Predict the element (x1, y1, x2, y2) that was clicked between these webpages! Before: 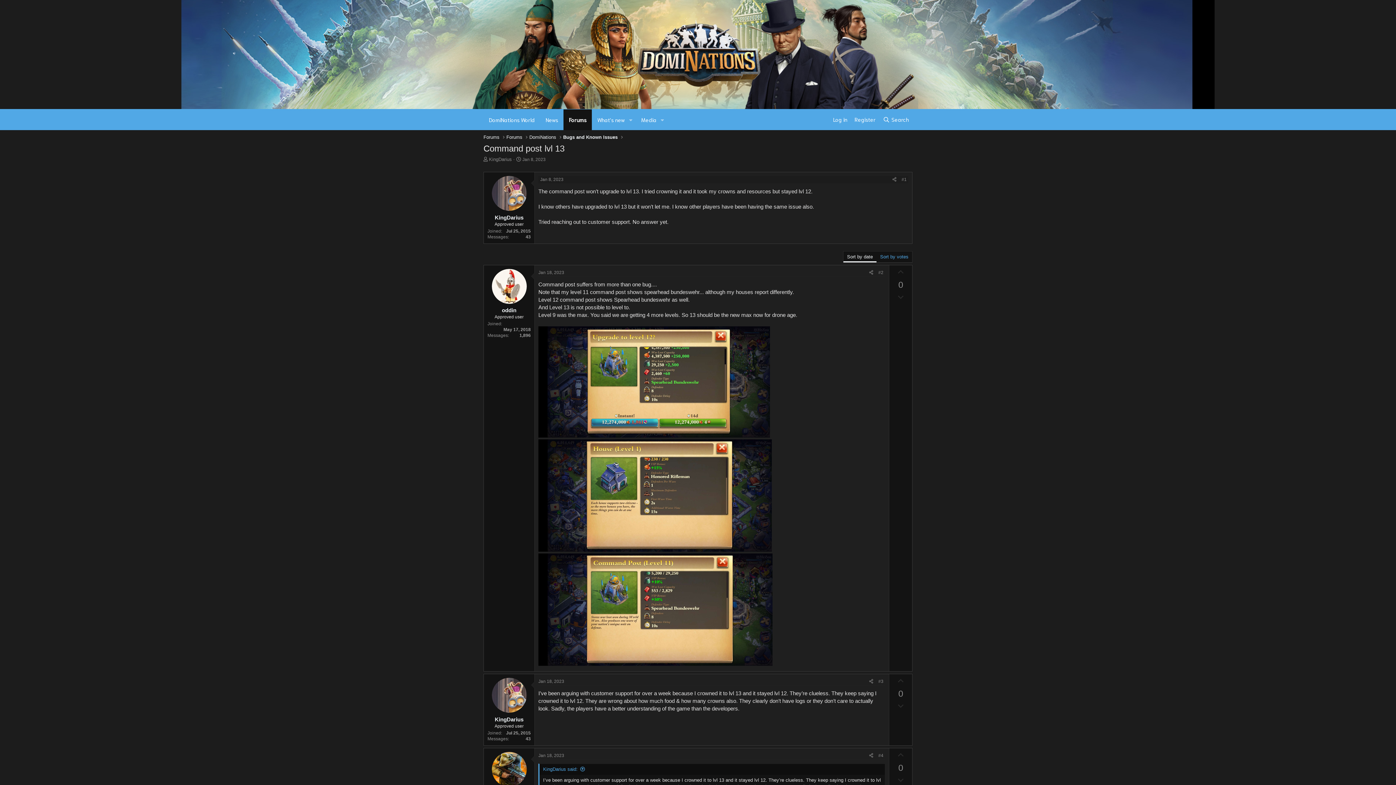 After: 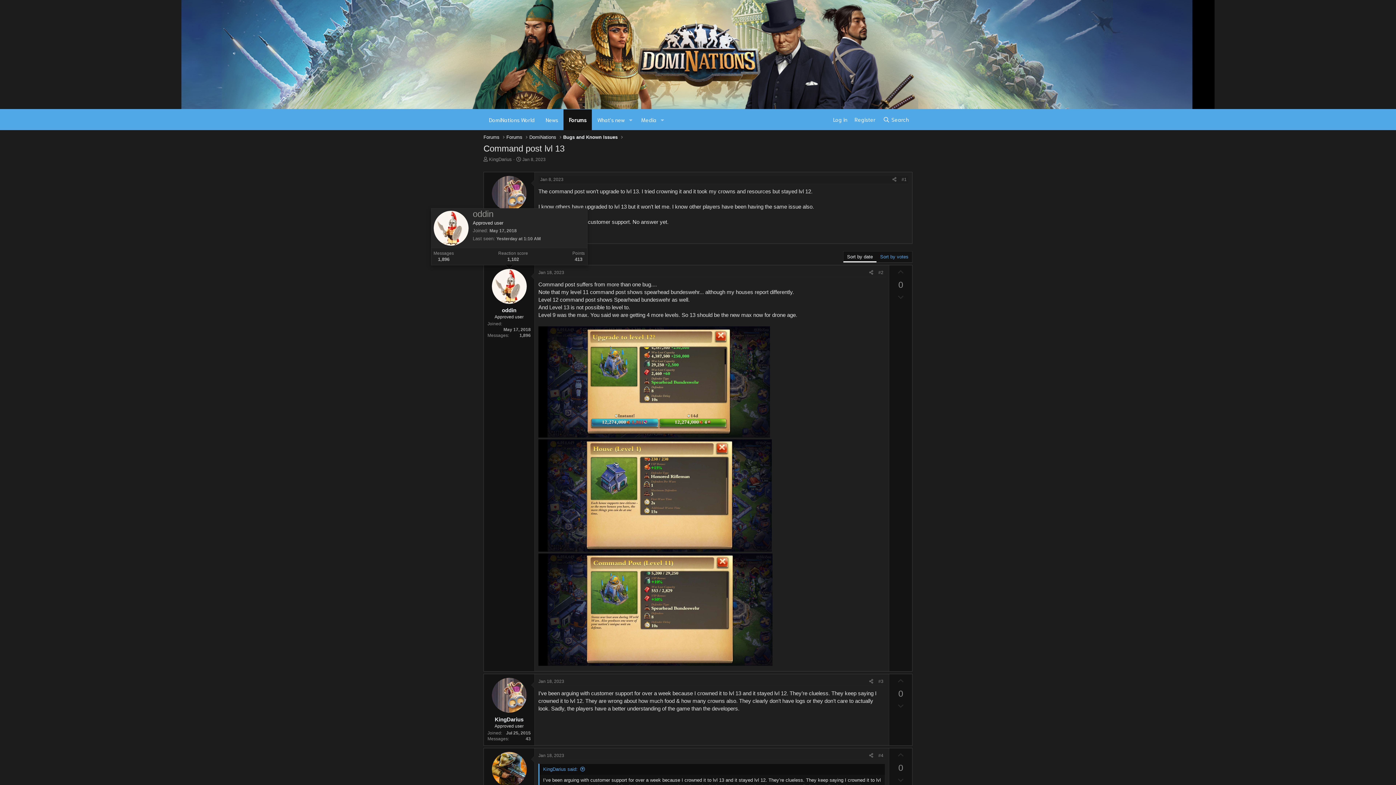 Action: bbox: (491, 268, 526, 303)